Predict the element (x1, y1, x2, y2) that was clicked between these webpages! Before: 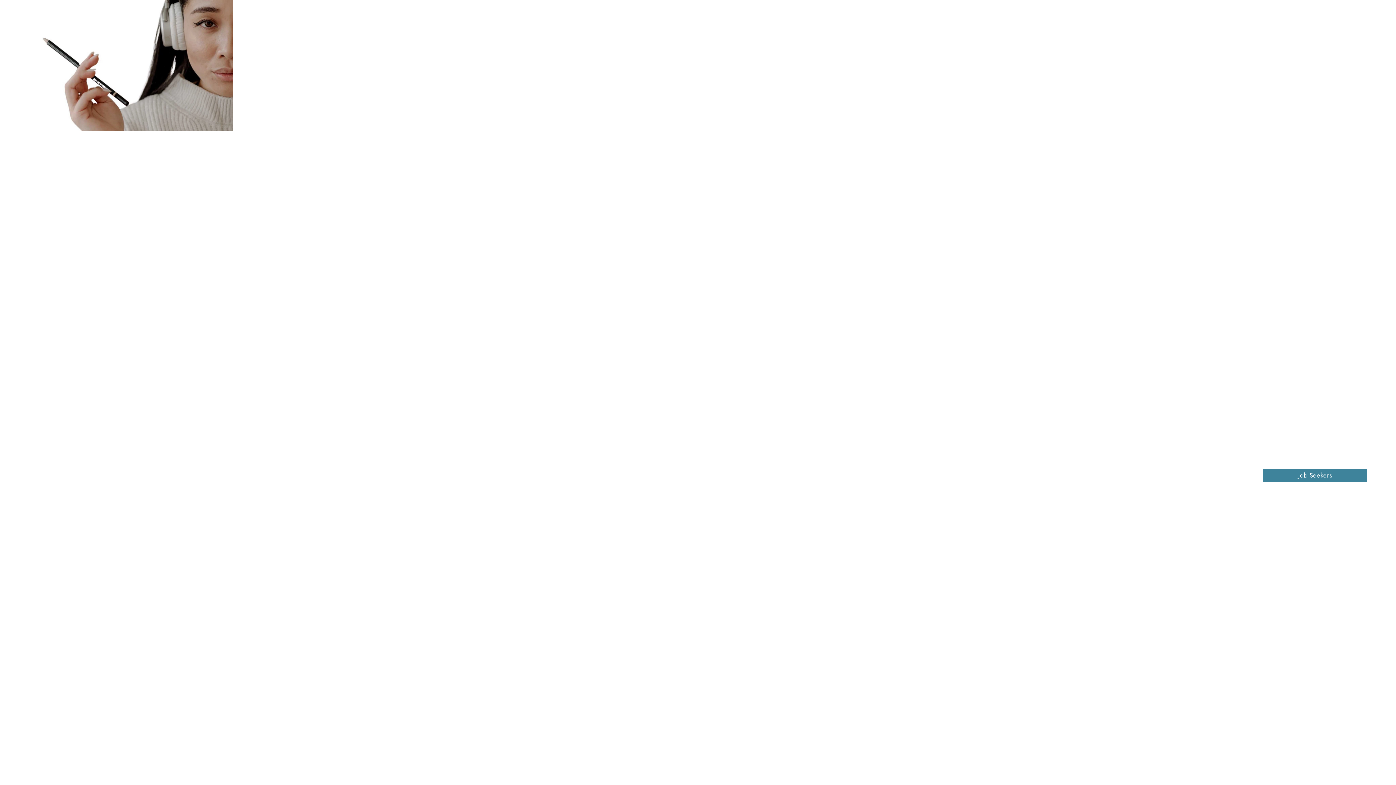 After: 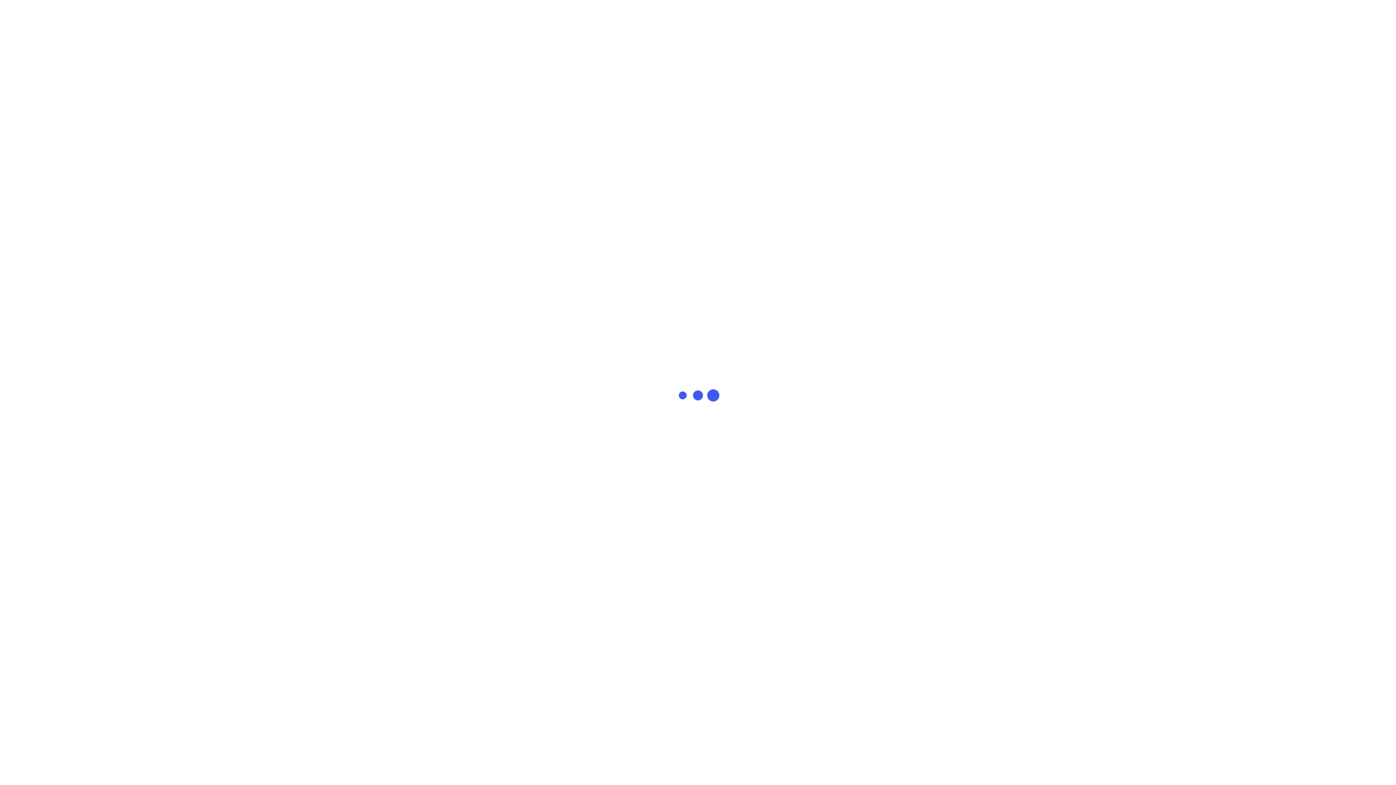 Action: label: Job Seekers bbox: (1263, 469, 1367, 482)